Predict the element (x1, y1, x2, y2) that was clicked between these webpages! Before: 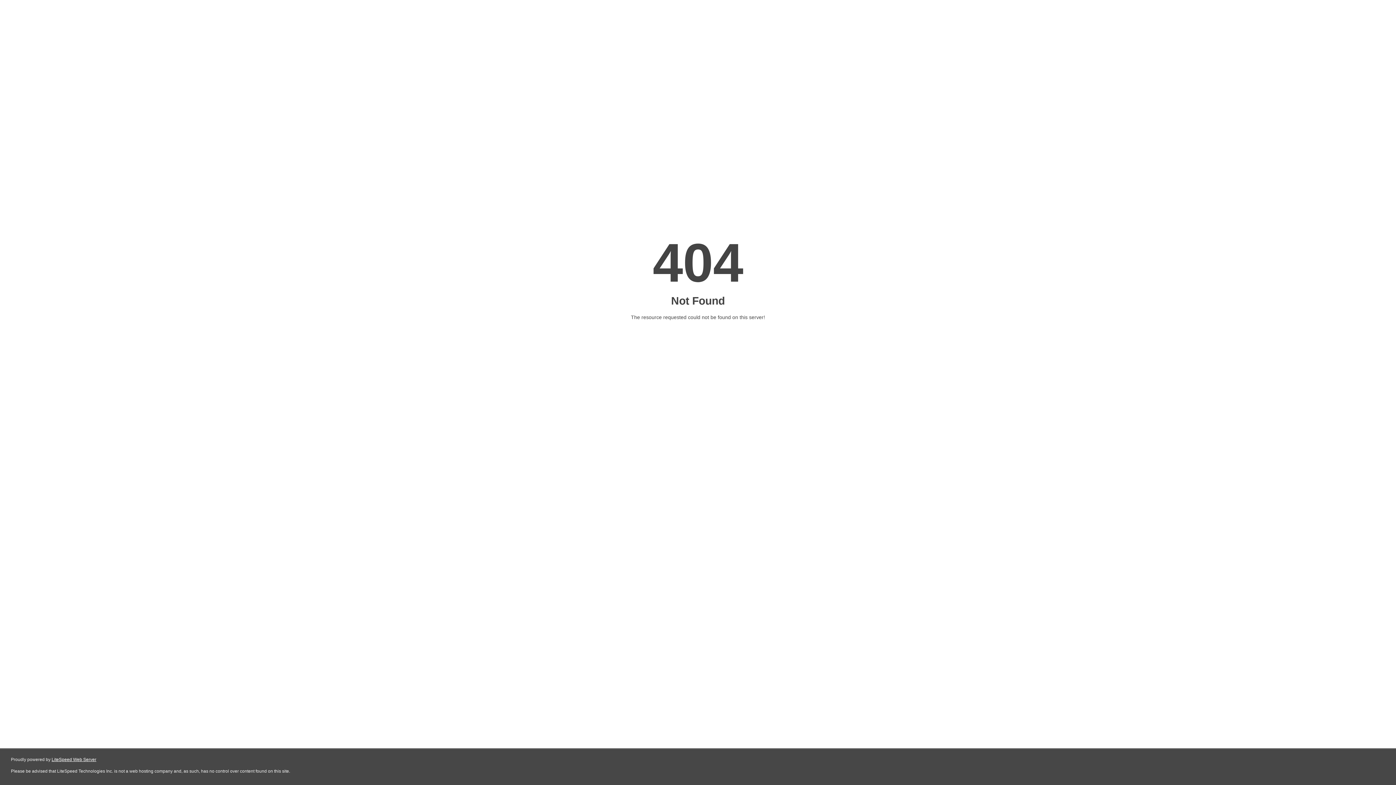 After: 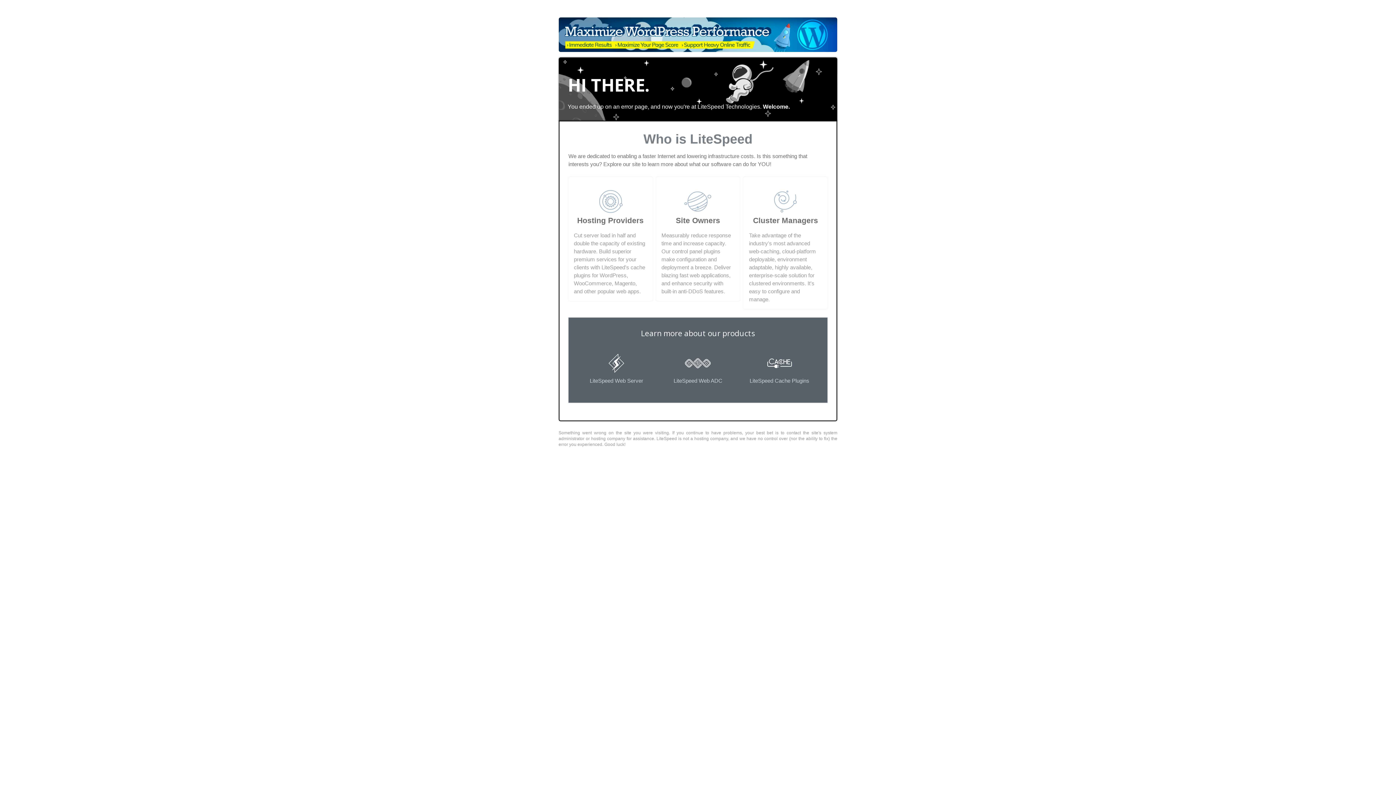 Action: label: LiteSpeed Web Server bbox: (51, 757, 96, 762)